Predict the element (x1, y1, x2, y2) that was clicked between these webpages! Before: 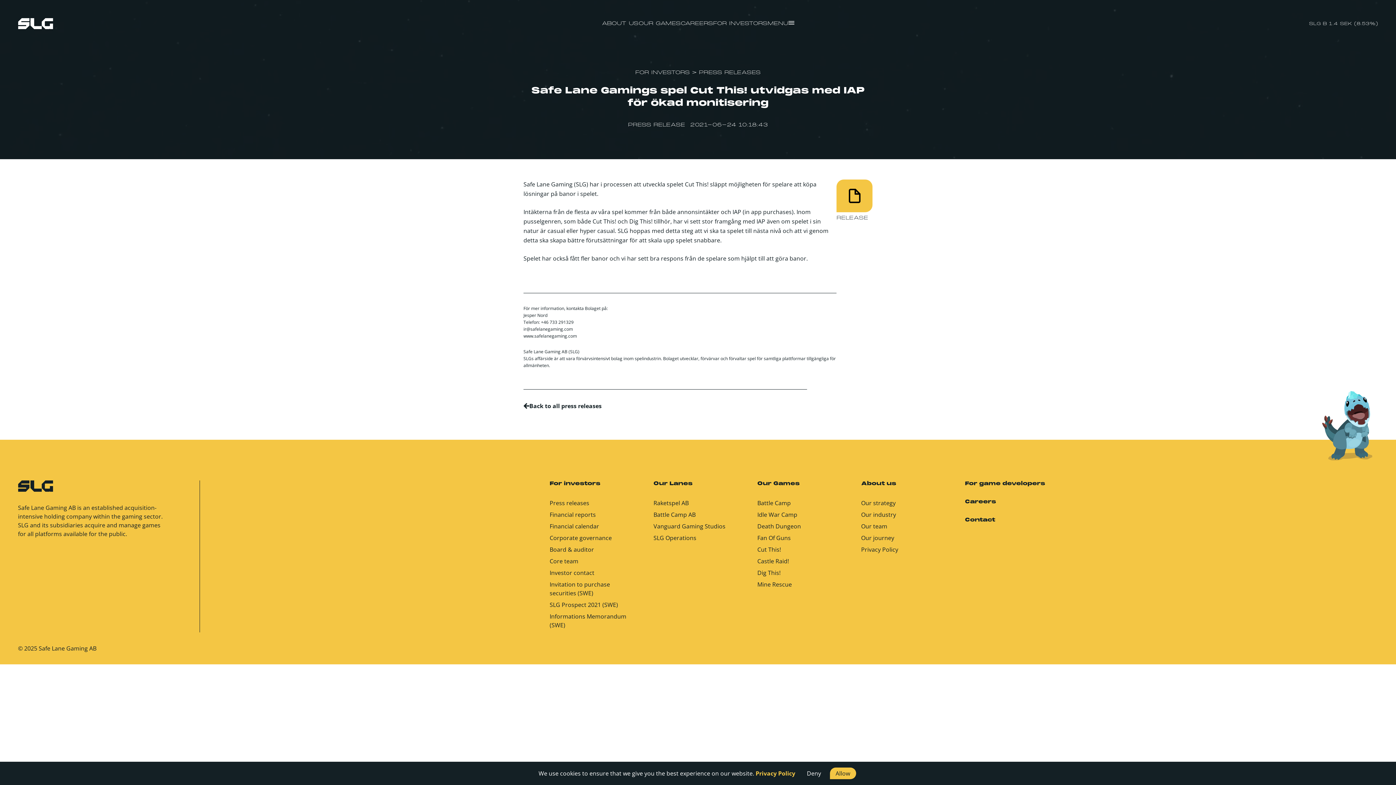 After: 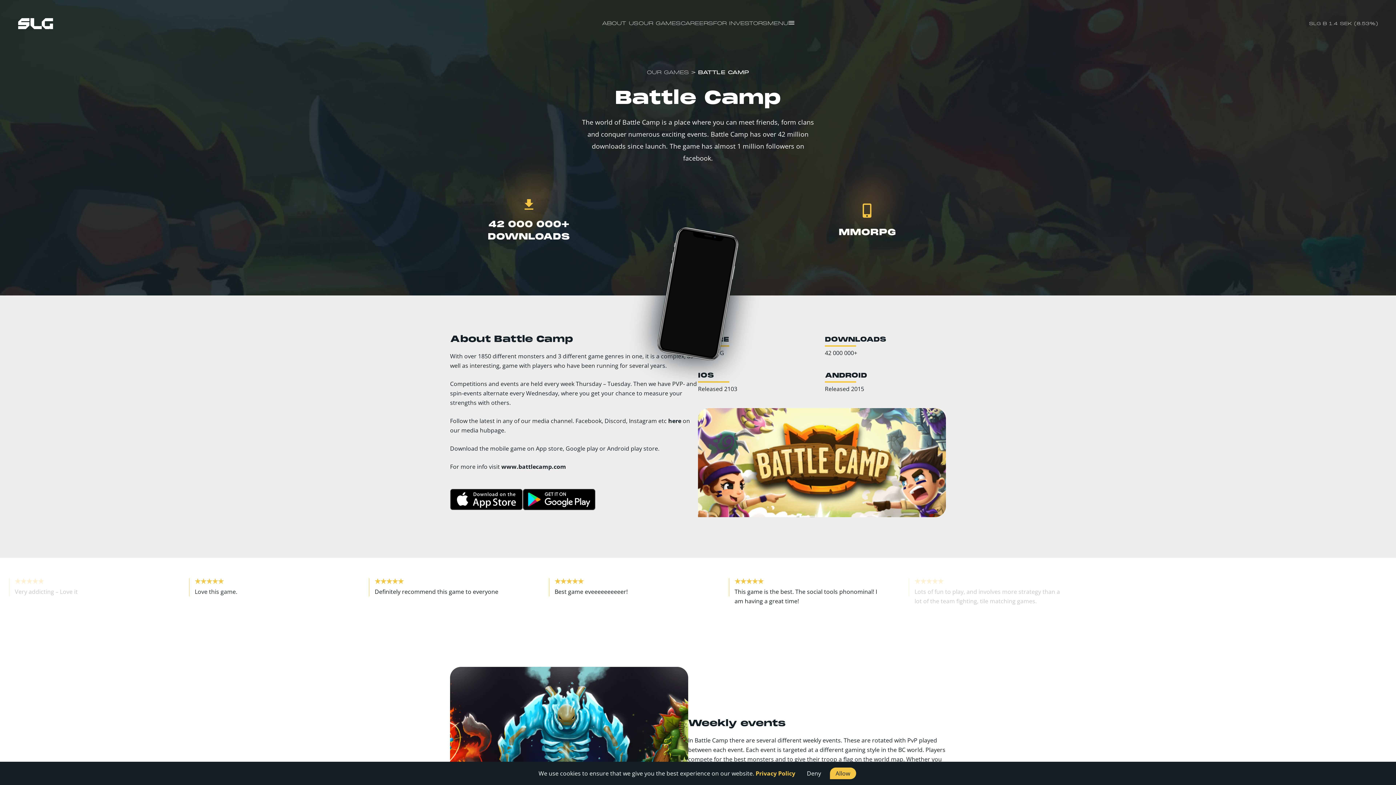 Action: bbox: (757, 498, 838, 507) label: Battle Camp